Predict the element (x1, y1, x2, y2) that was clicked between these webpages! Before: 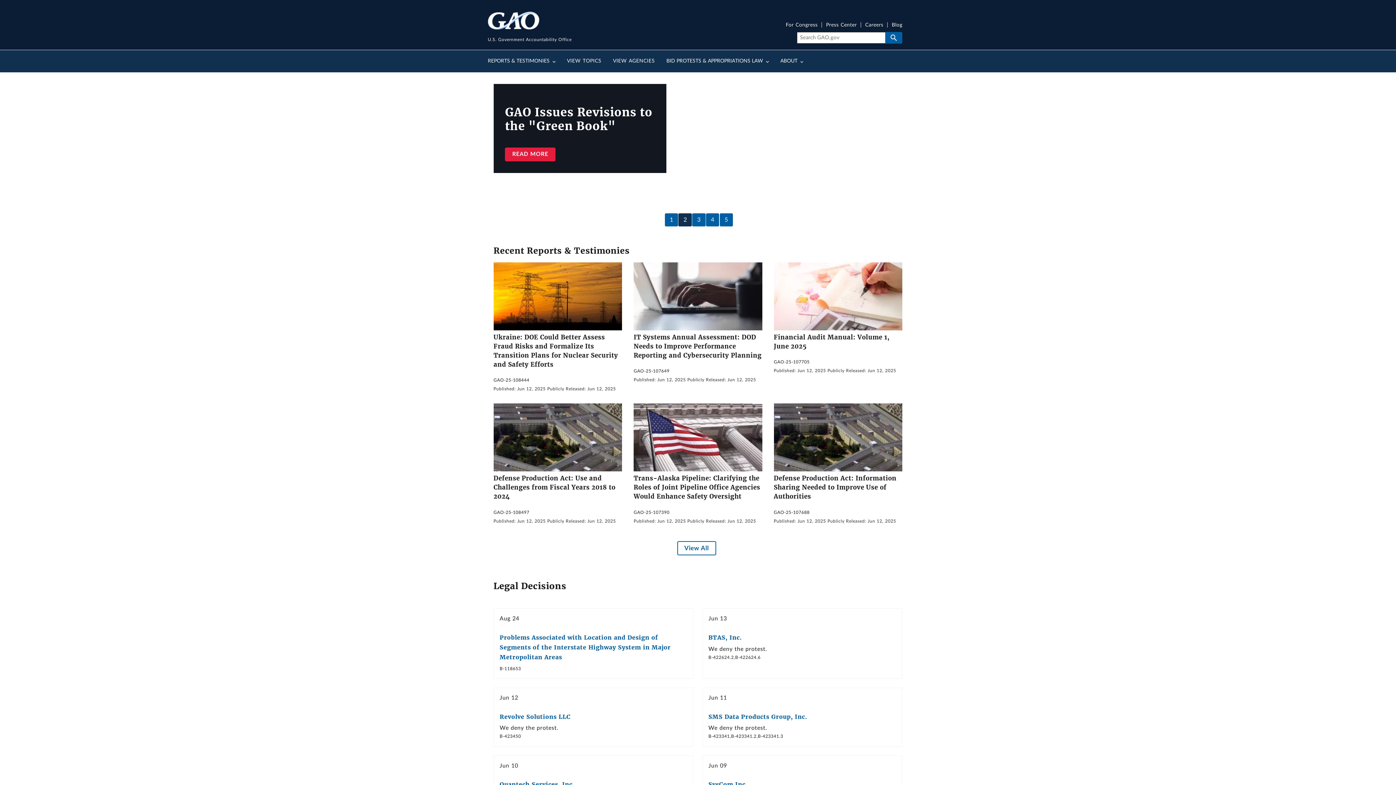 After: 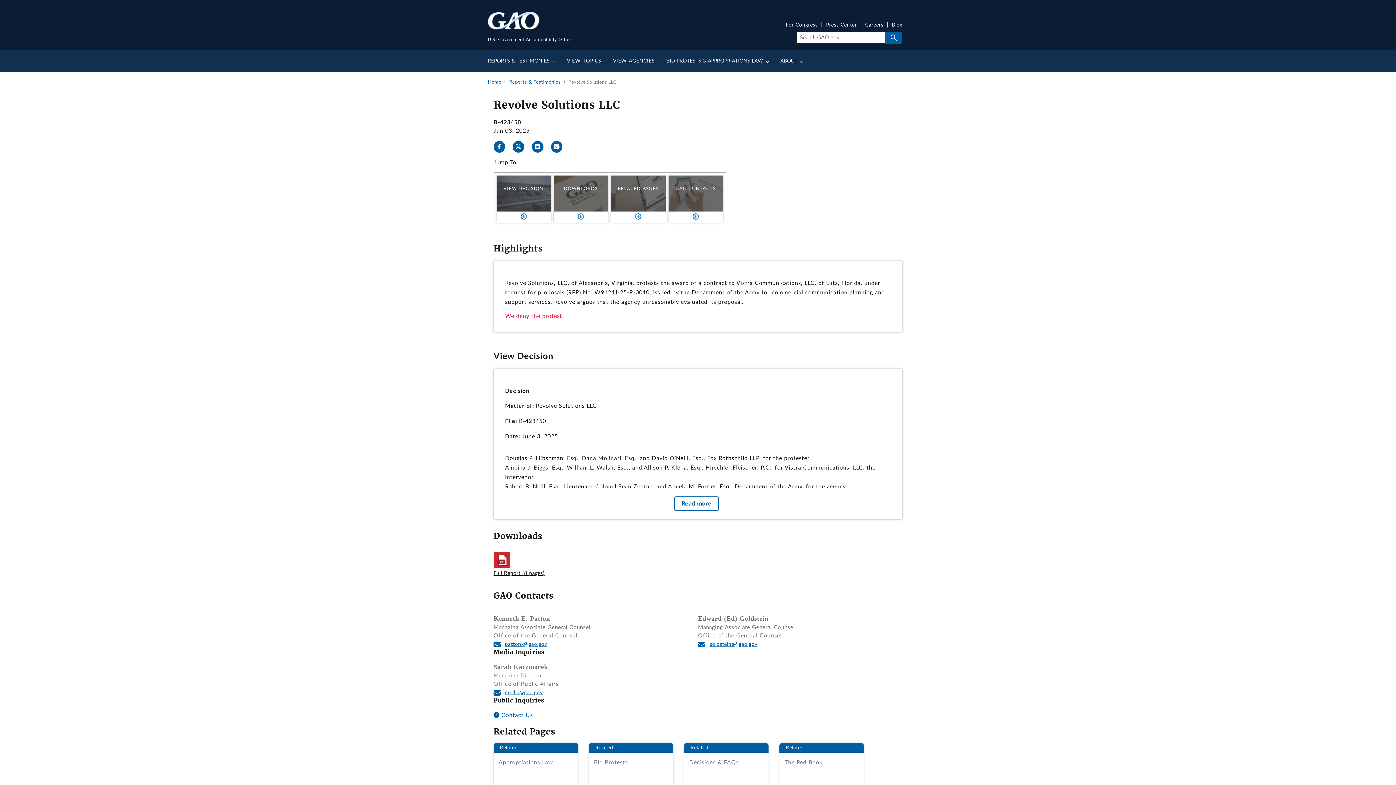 Action: bbox: (499, 713, 570, 720) label: Revolve Solutions LLC